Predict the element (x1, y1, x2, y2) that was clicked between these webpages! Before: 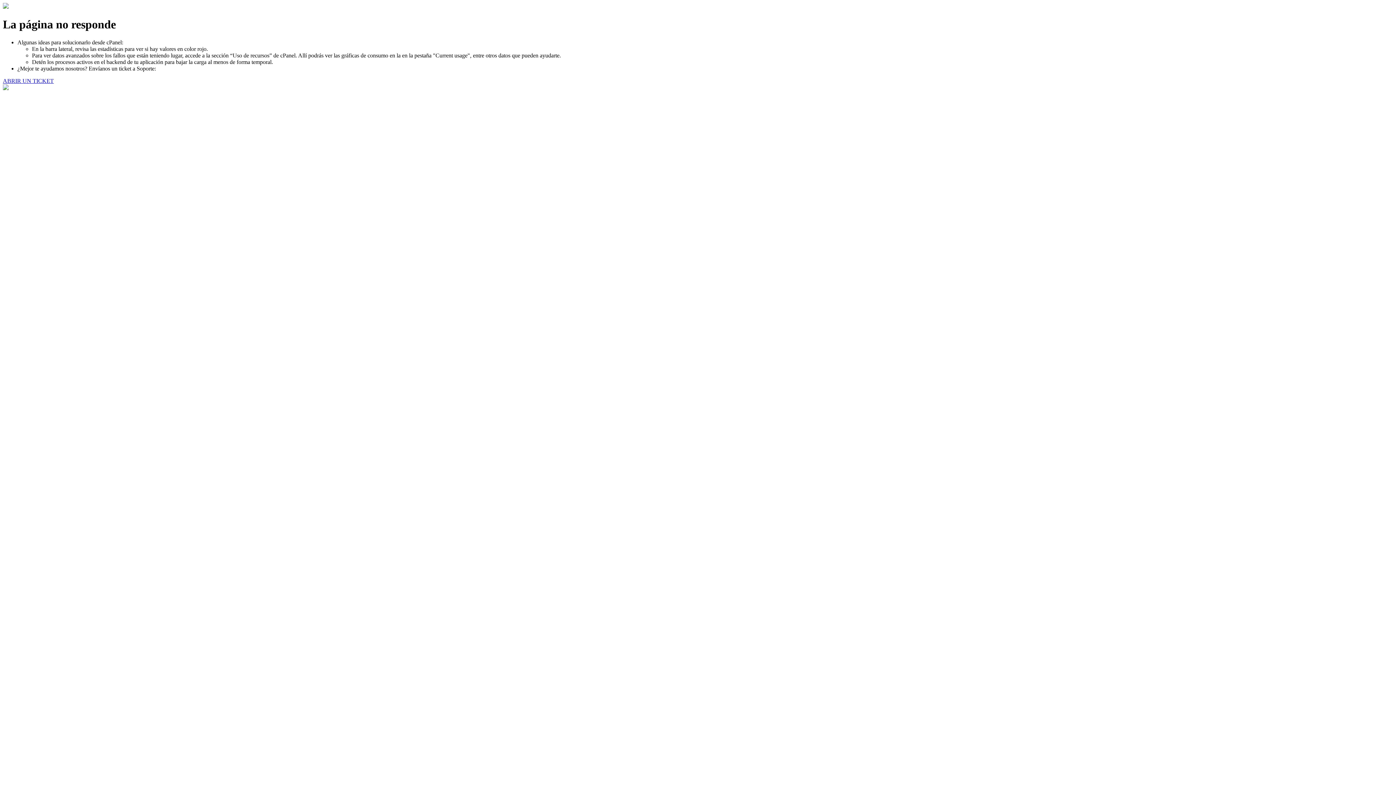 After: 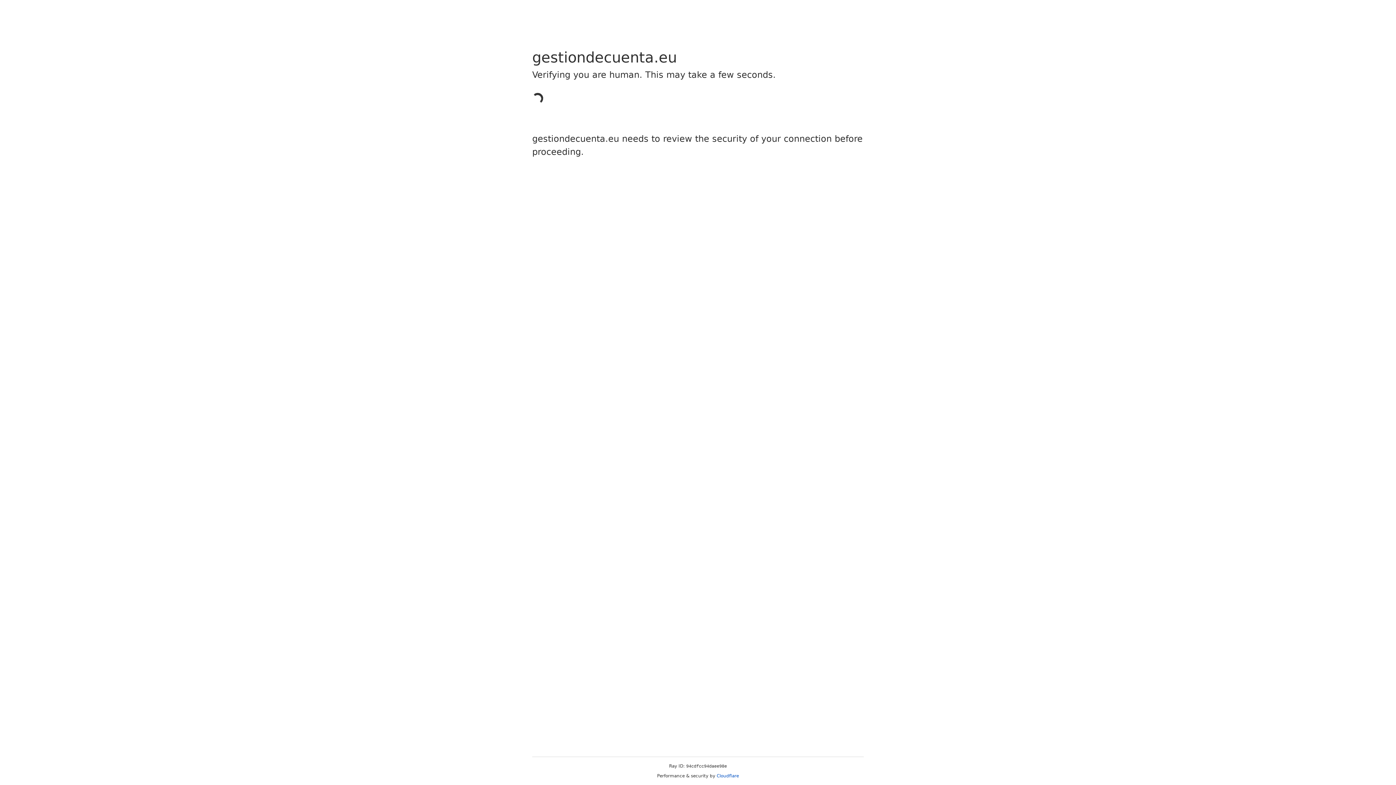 Action: label: ABRIR UN TICKET bbox: (2, 77, 53, 83)